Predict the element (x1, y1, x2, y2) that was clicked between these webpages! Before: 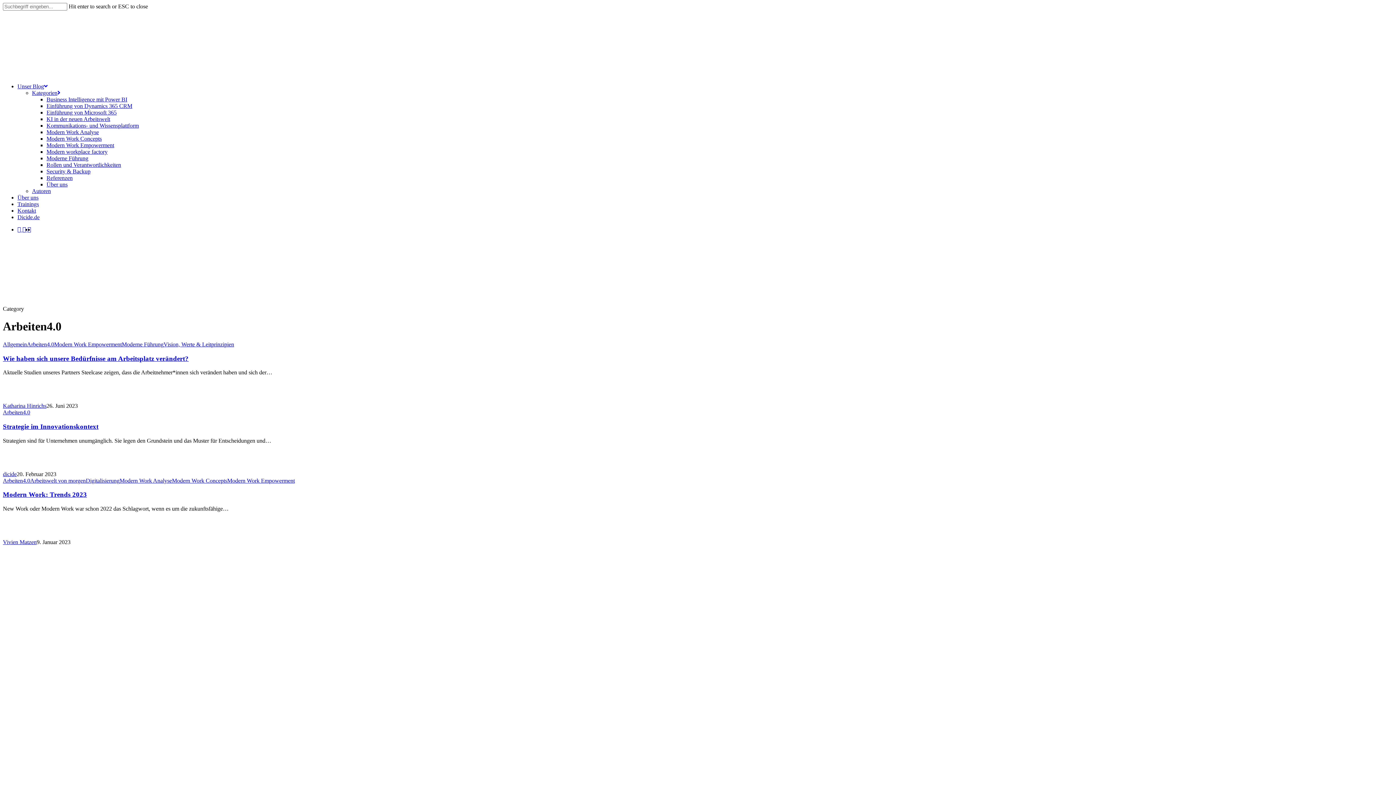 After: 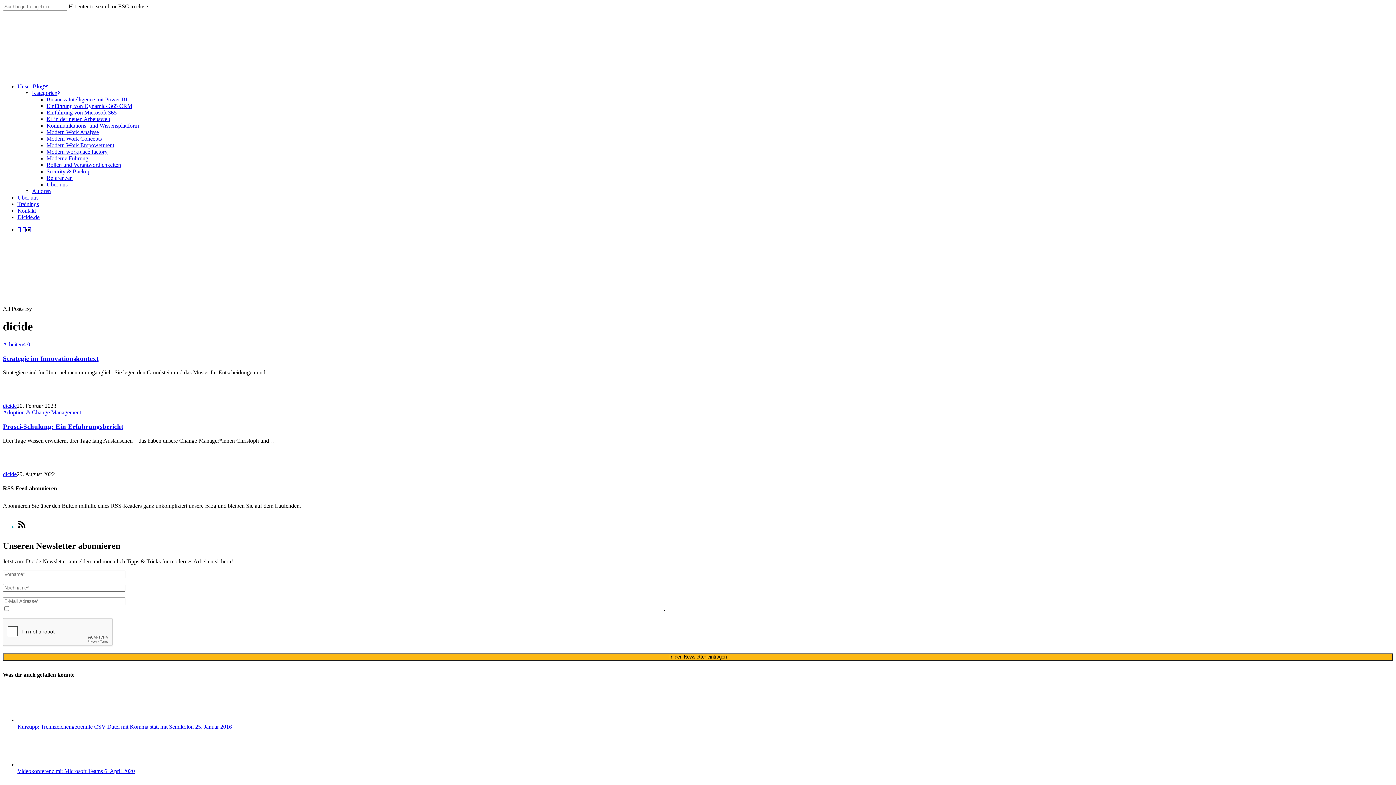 Action: bbox: (2, 464, 28, 470)